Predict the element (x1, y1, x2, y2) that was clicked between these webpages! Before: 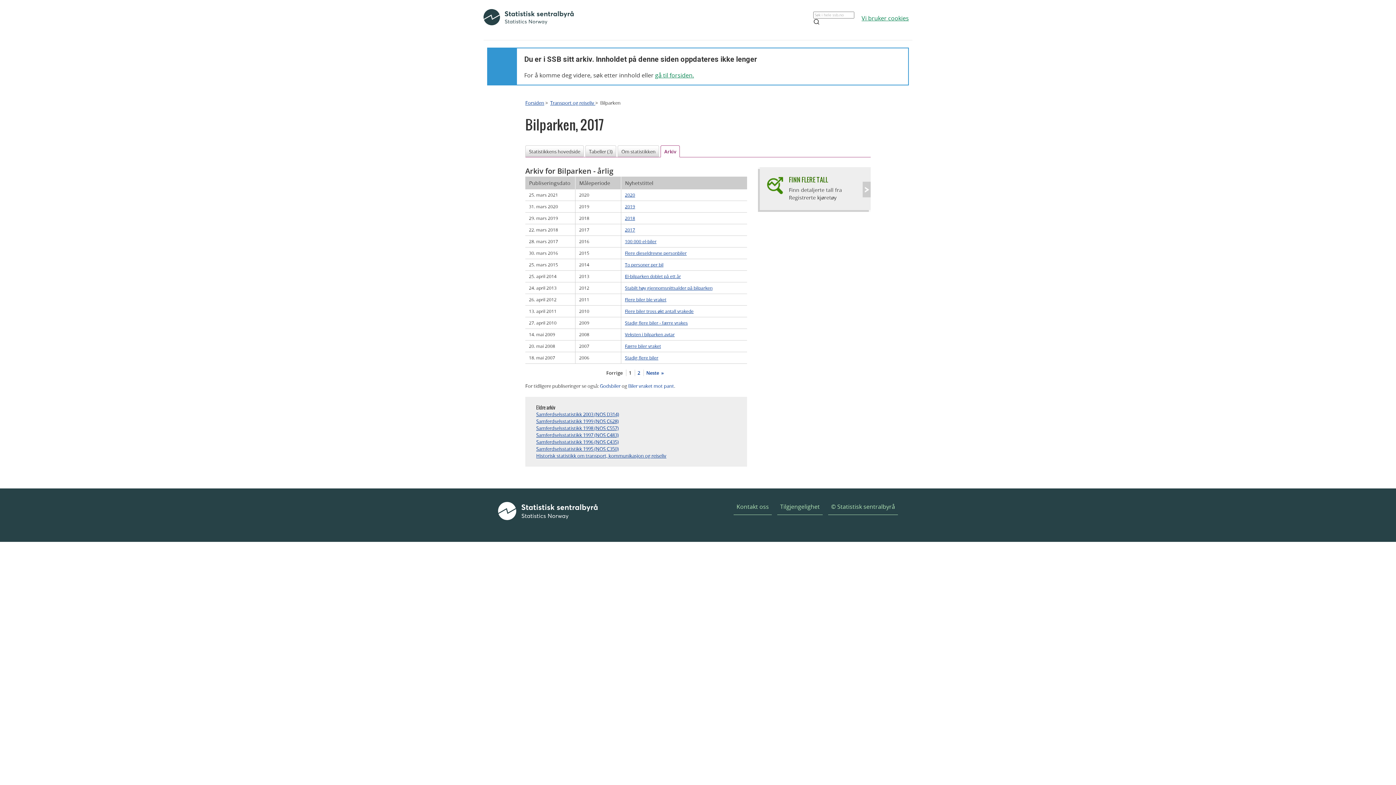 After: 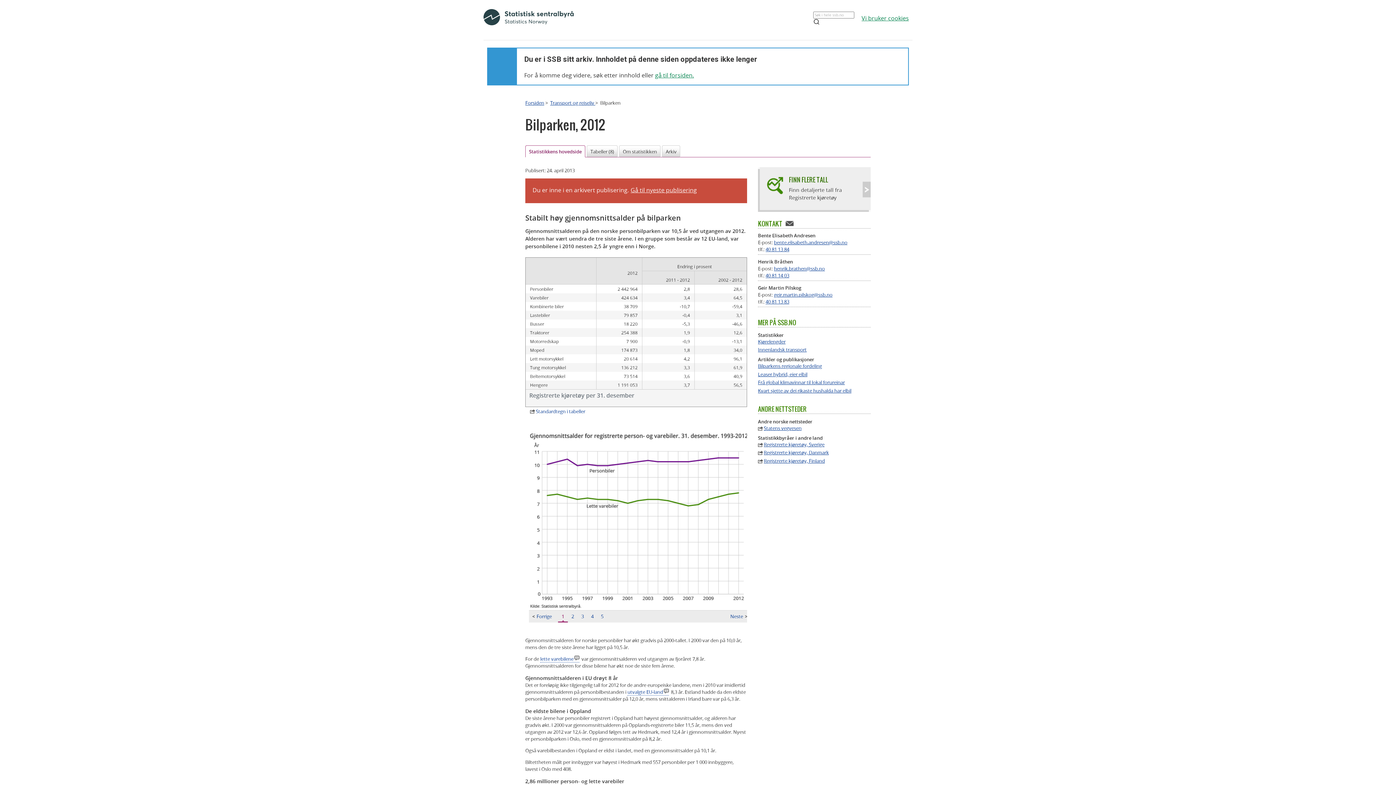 Action: bbox: (625, 285, 712, 290) label: Stabilt høy gjennomsnittsalder på bilparken